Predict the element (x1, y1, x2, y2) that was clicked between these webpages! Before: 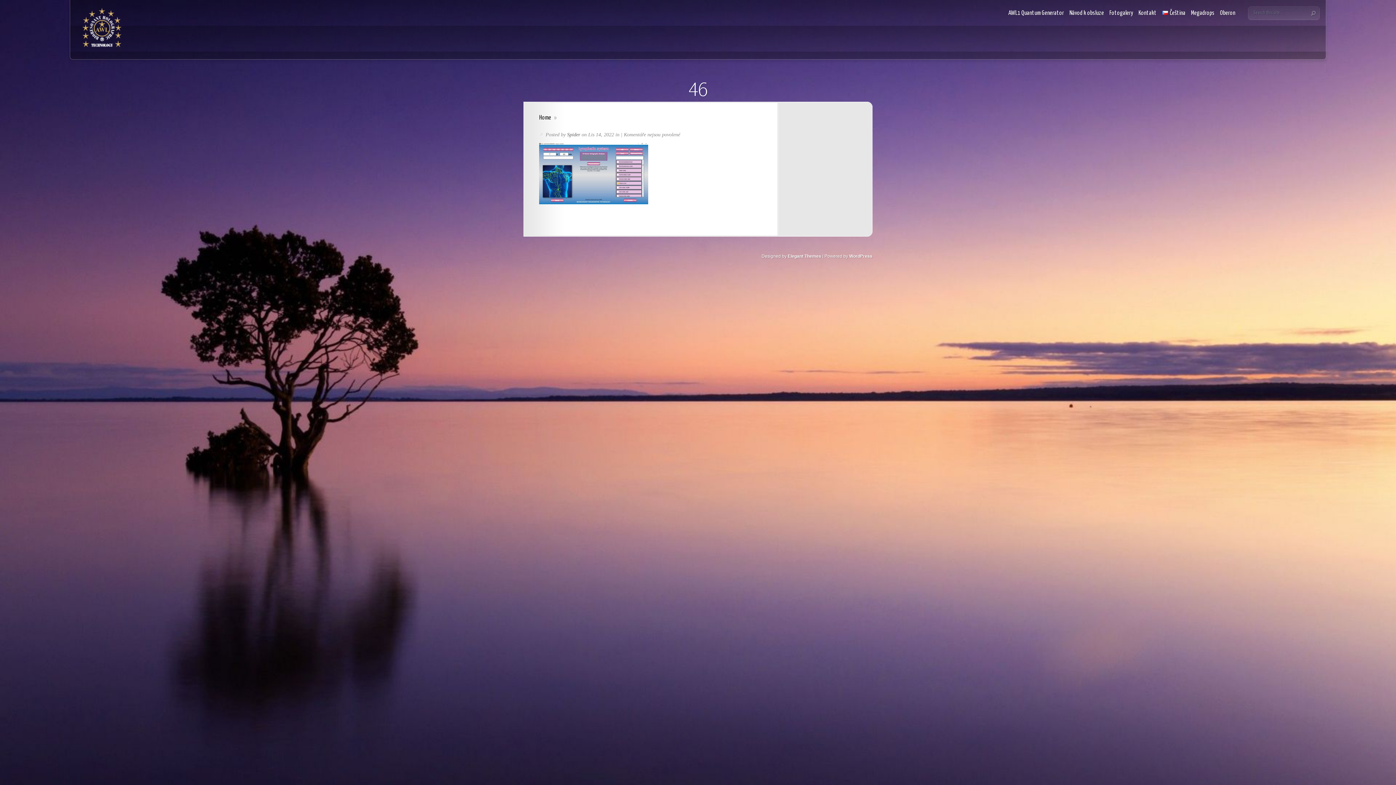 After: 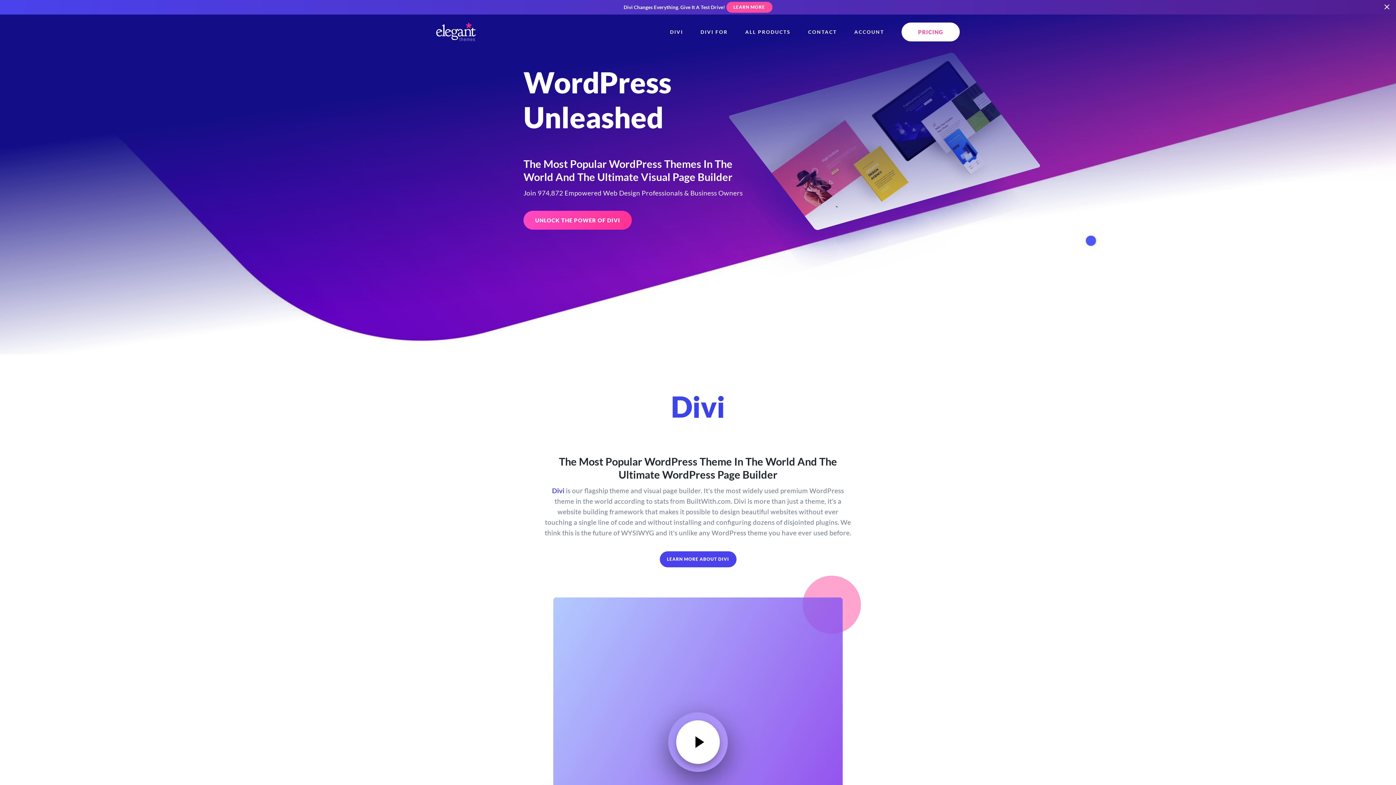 Action: label: Elegant Themes bbox: (788, 253, 821, 258)